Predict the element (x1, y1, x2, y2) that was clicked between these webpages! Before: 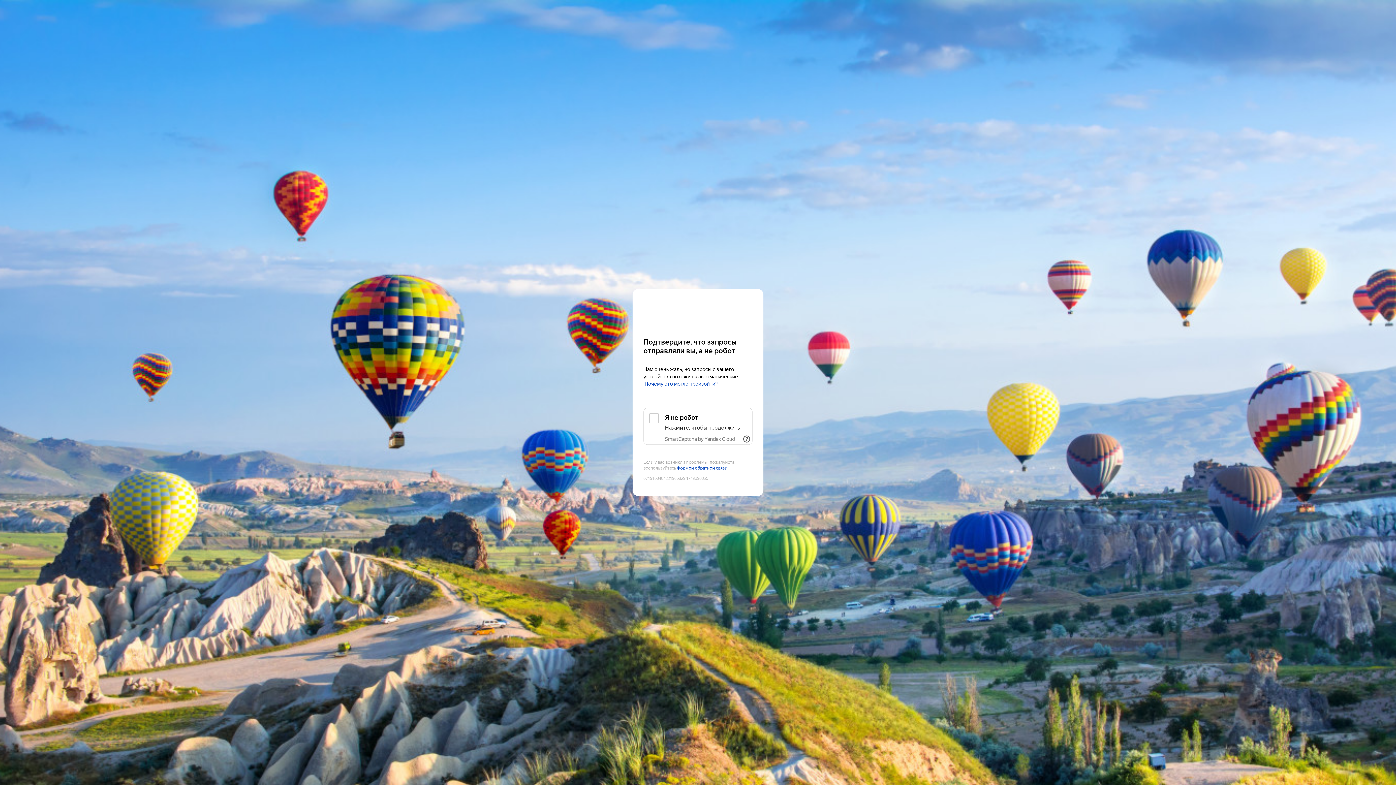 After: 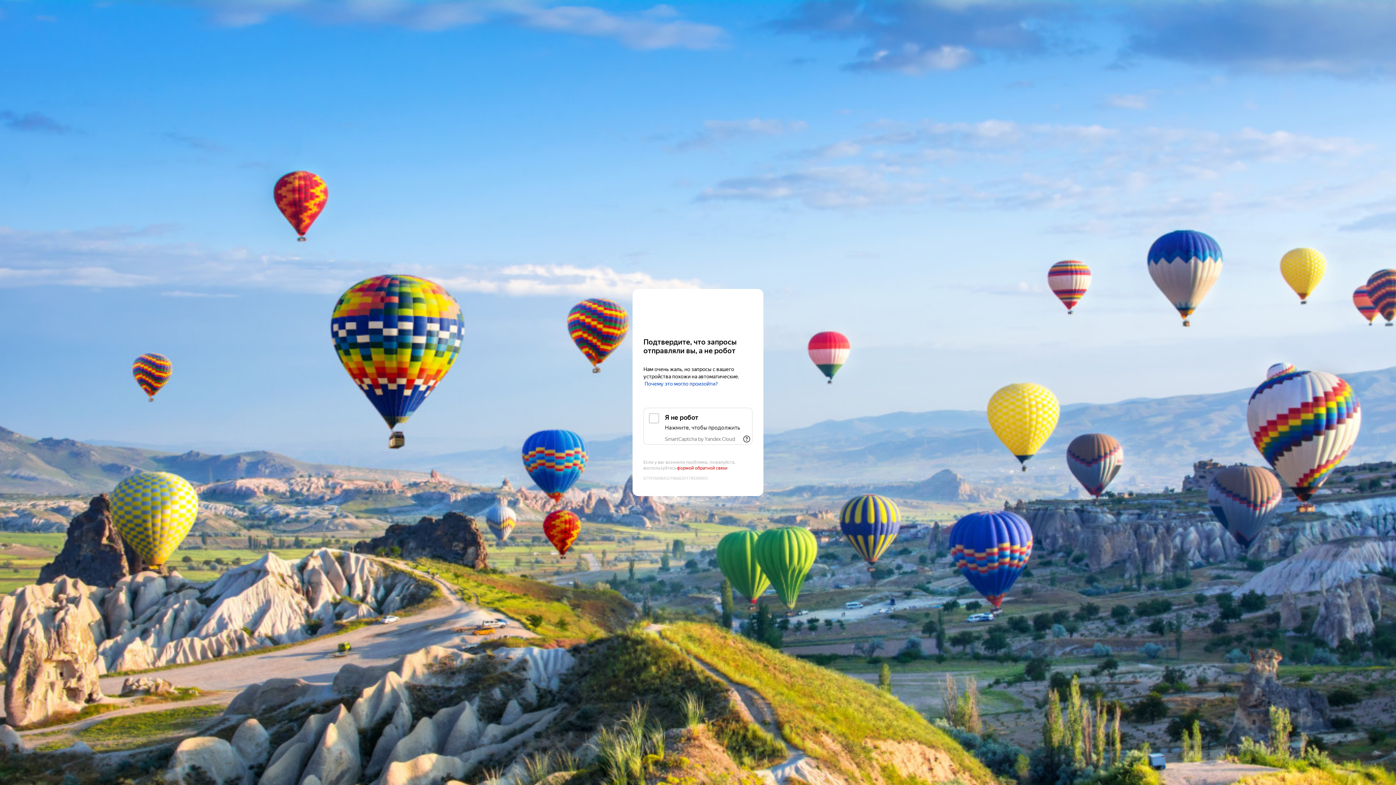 Action: label: формой обратной связи bbox: (156, 137, 214, 143)